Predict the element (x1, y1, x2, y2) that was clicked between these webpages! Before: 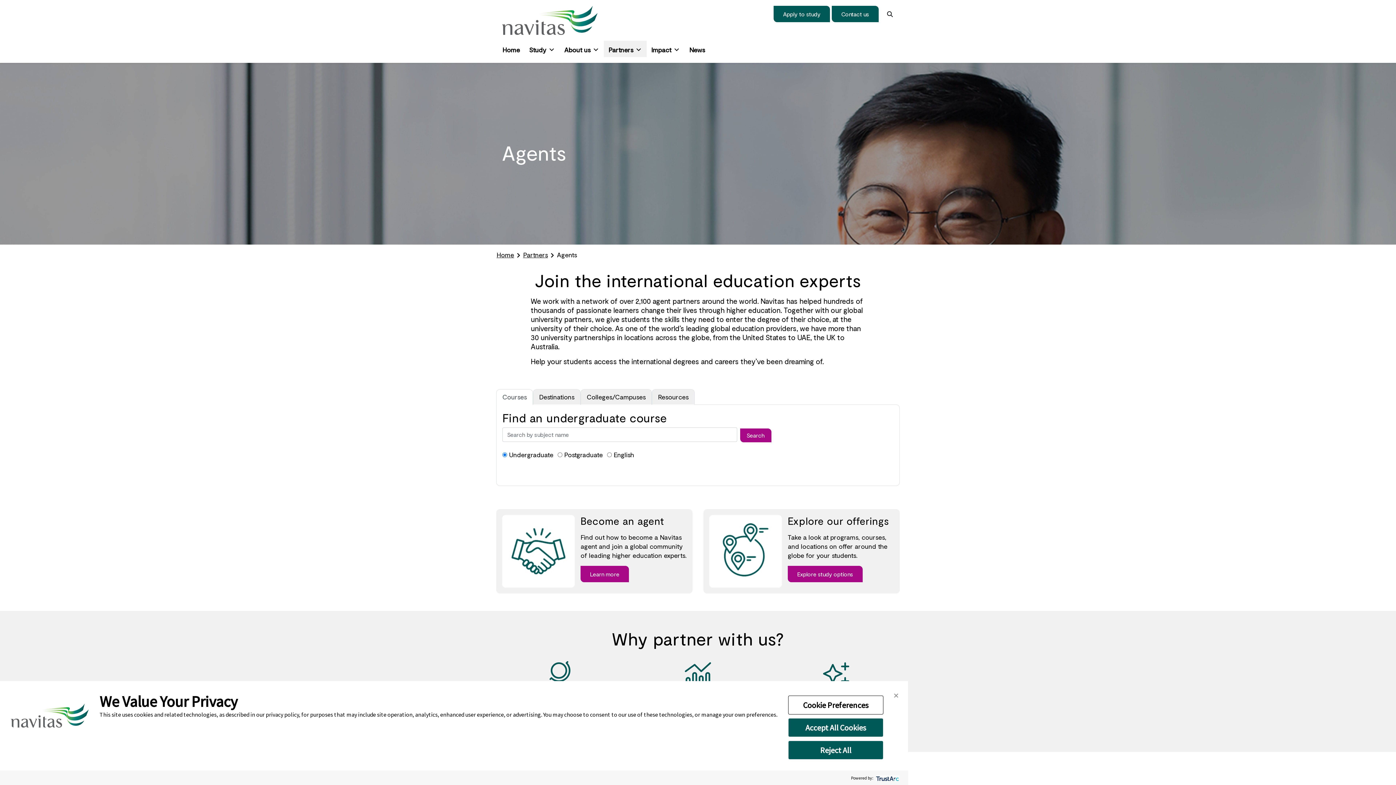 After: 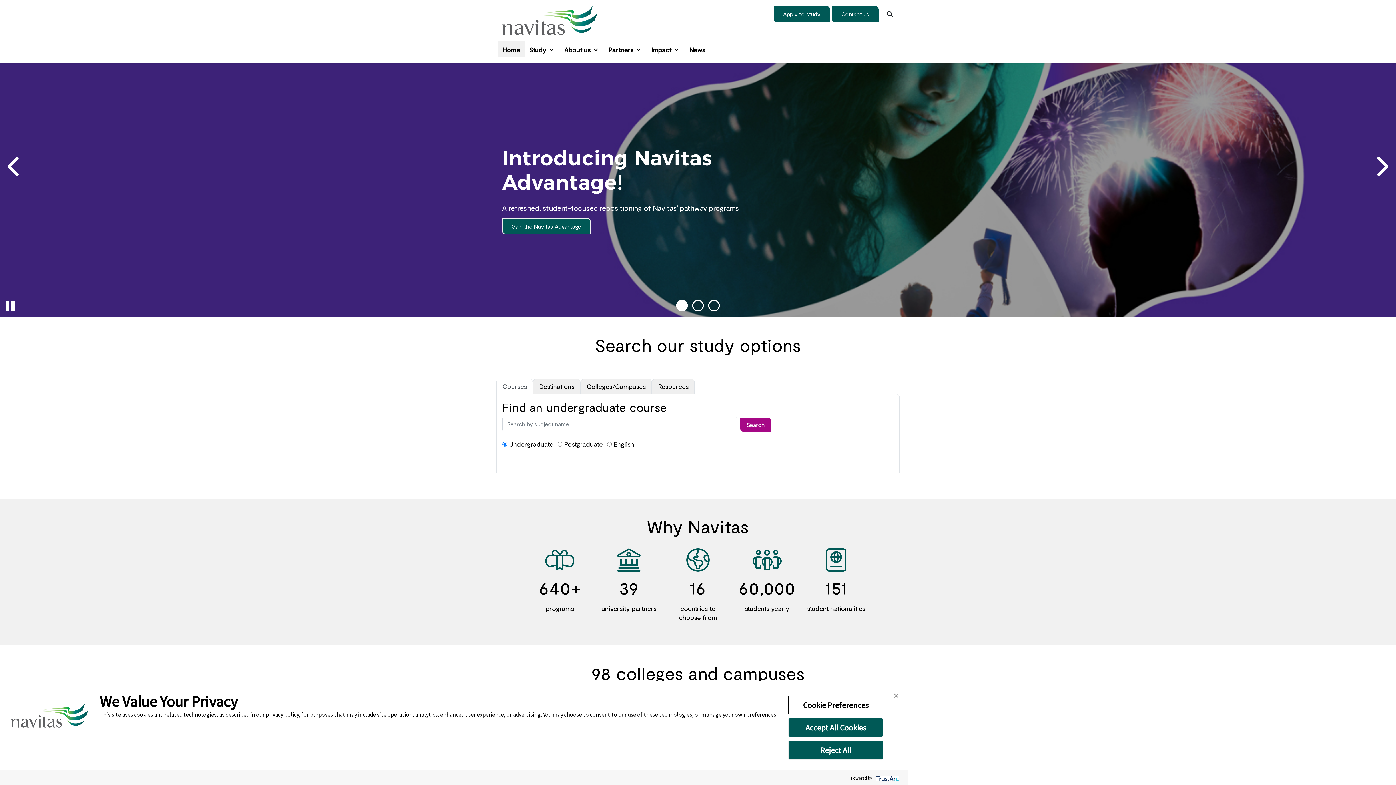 Action: label: Home bbox: (496, 250, 514, 258)